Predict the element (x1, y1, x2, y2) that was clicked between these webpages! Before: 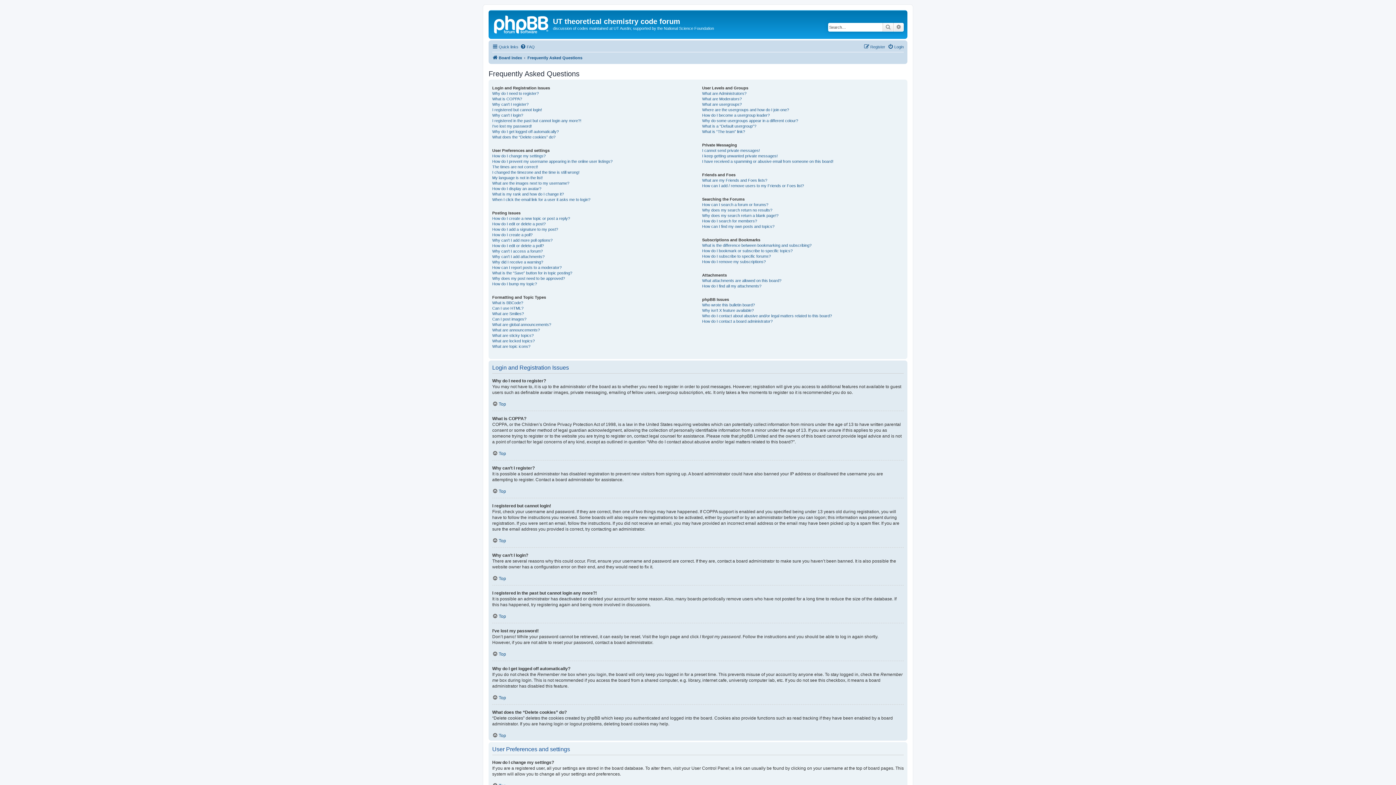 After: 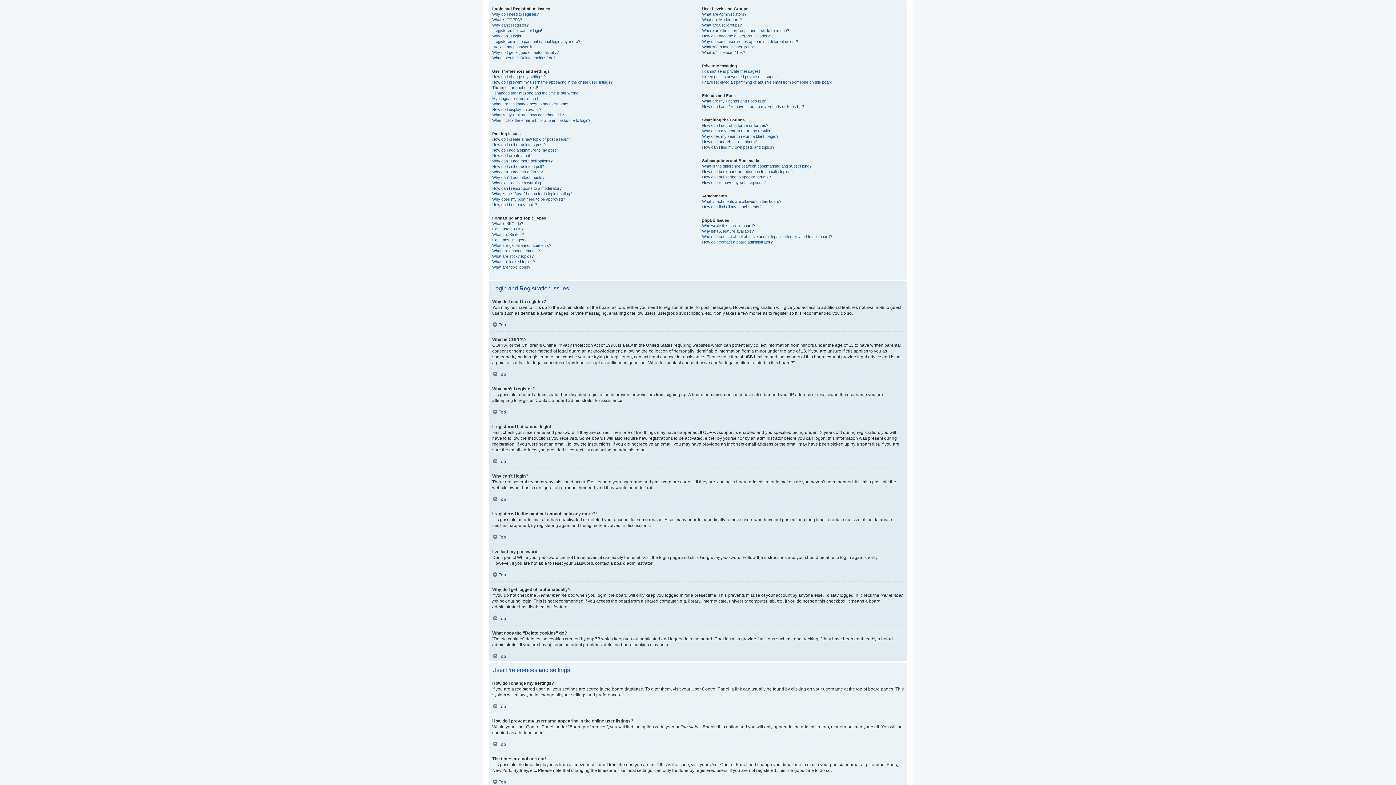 Action: bbox: (492, 695, 506, 700) label: Top